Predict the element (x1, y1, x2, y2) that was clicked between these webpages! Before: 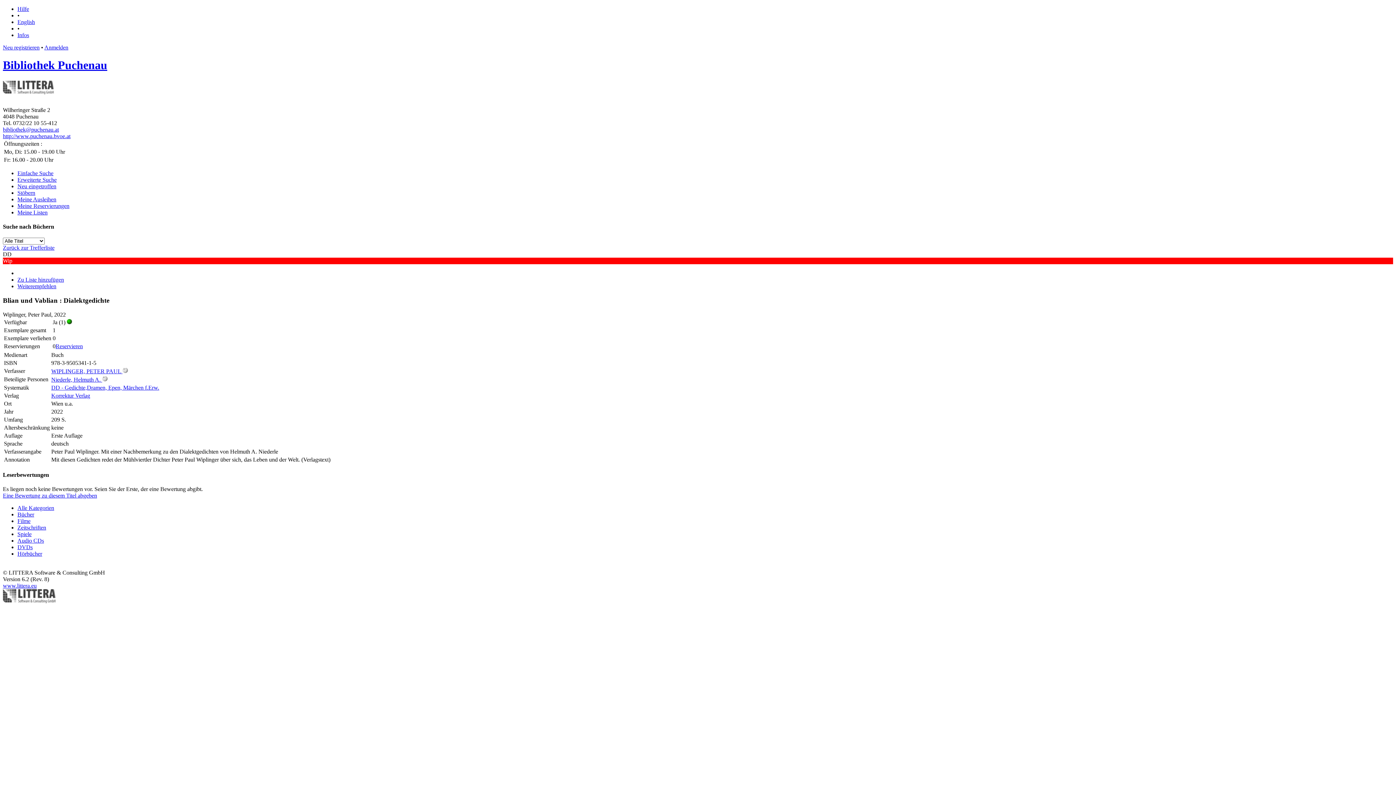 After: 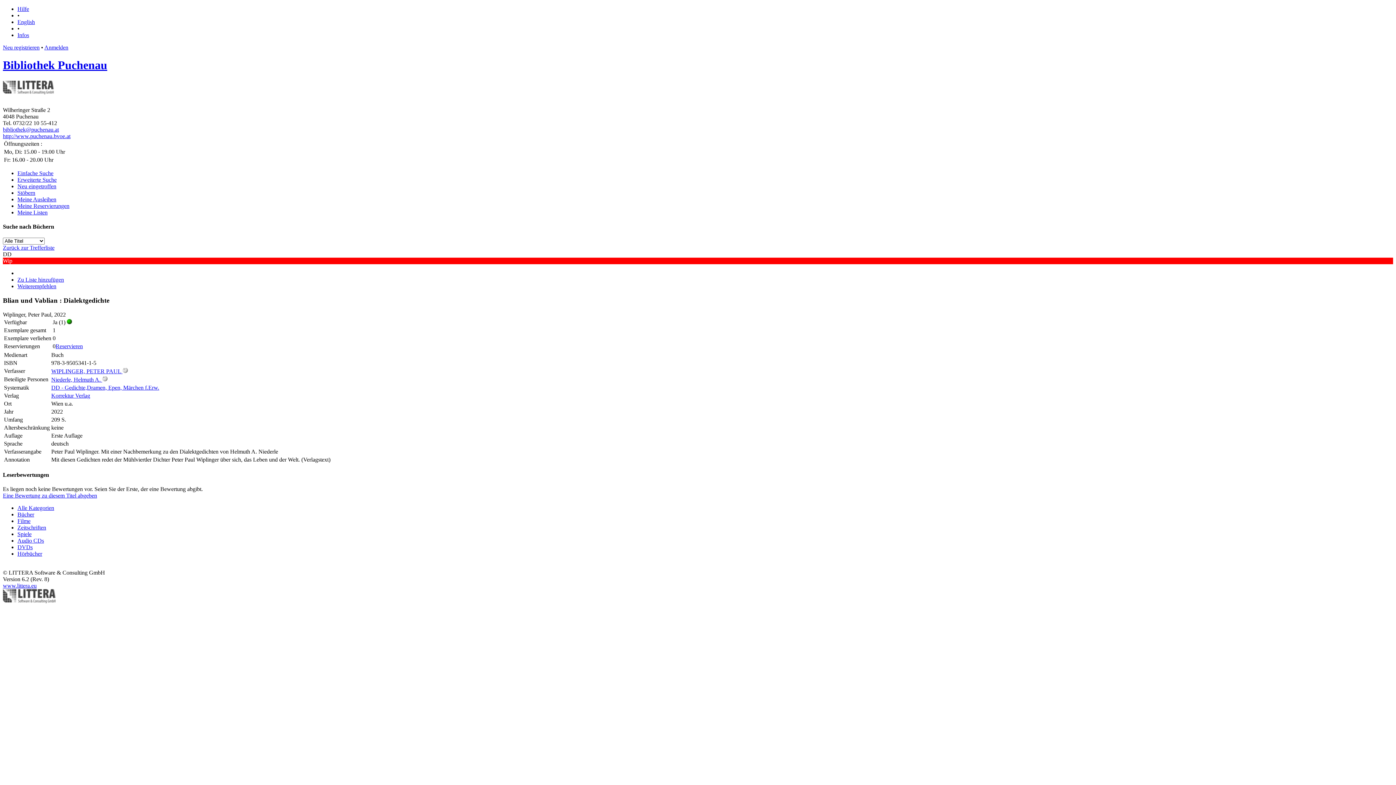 Action: label: www.littera.eu bbox: (2, 583, 36, 589)